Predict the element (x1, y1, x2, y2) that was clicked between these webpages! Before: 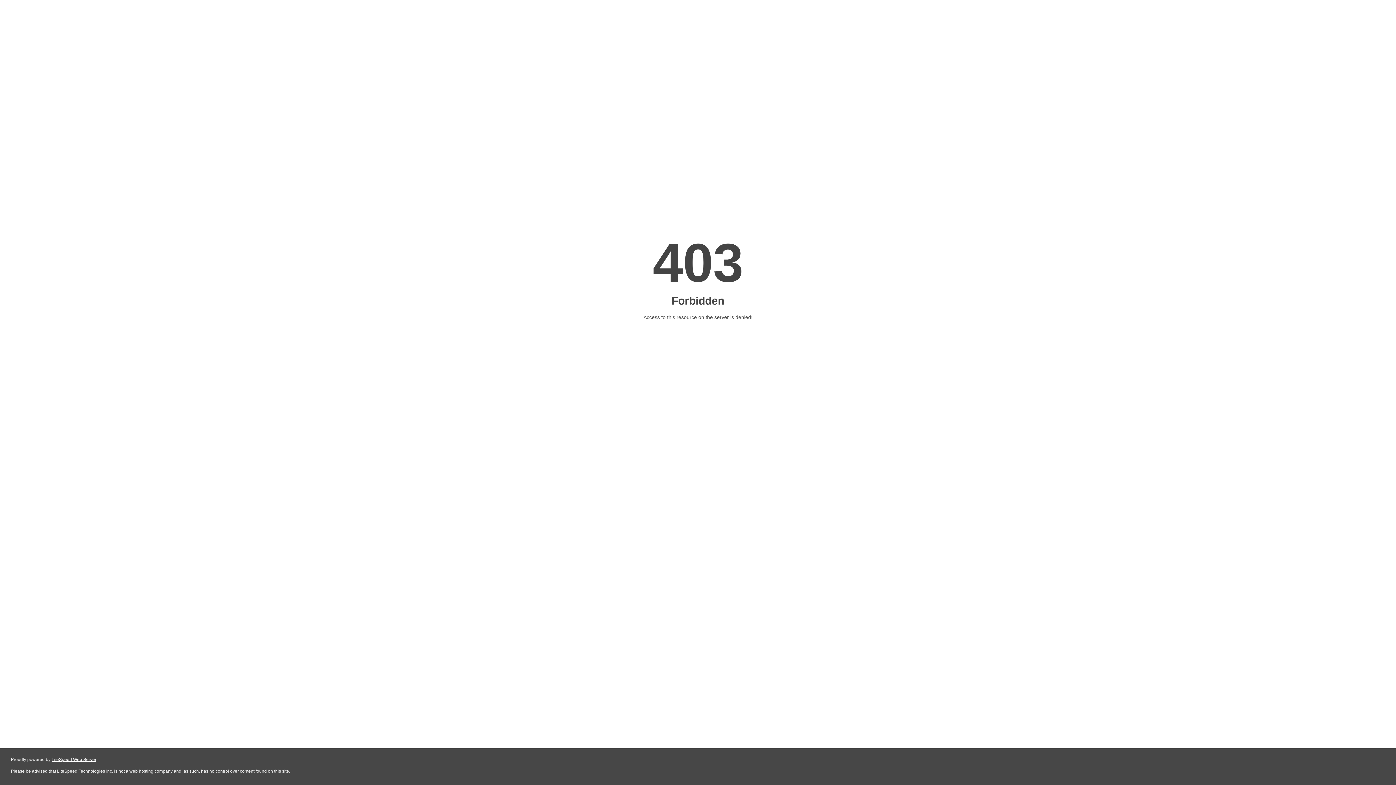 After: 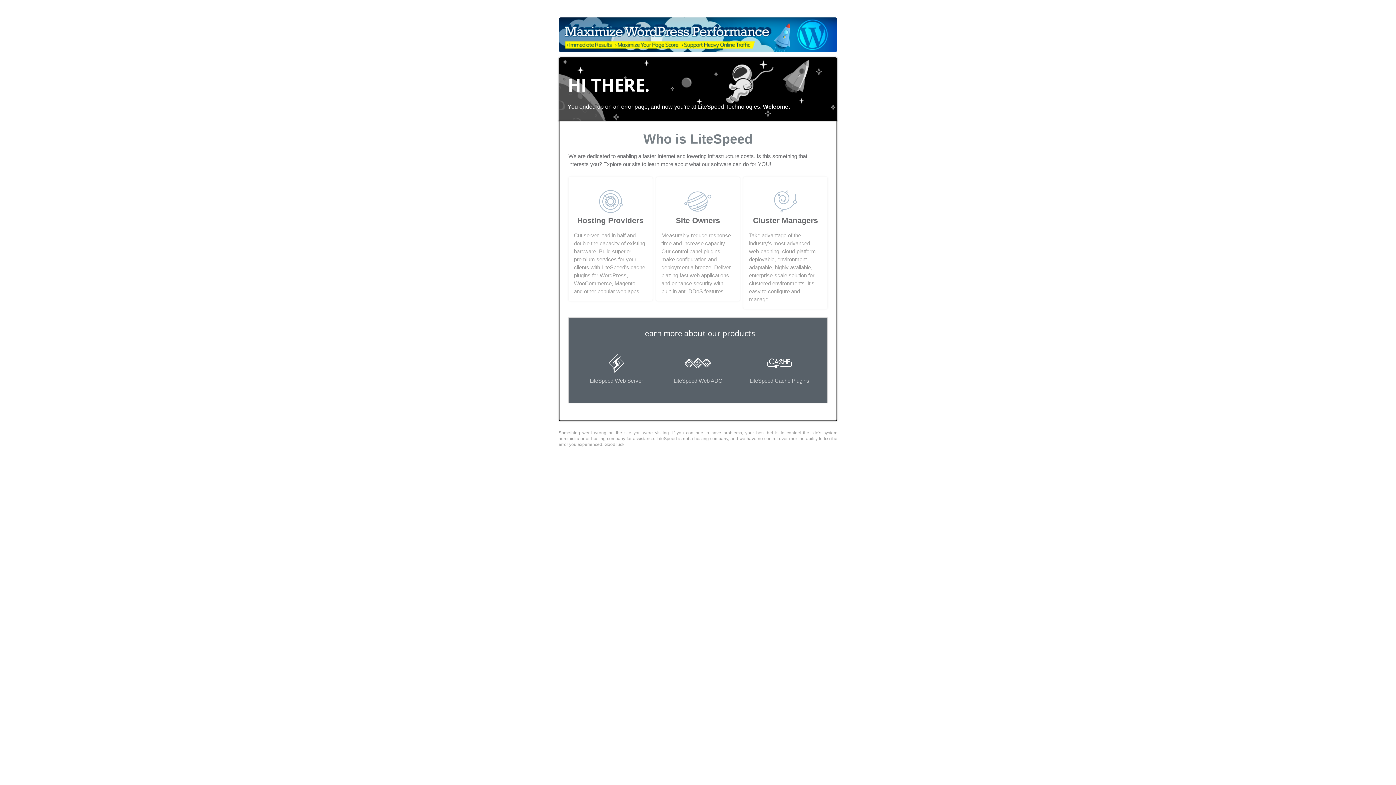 Action: bbox: (51, 757, 96, 762) label: LiteSpeed Web Server